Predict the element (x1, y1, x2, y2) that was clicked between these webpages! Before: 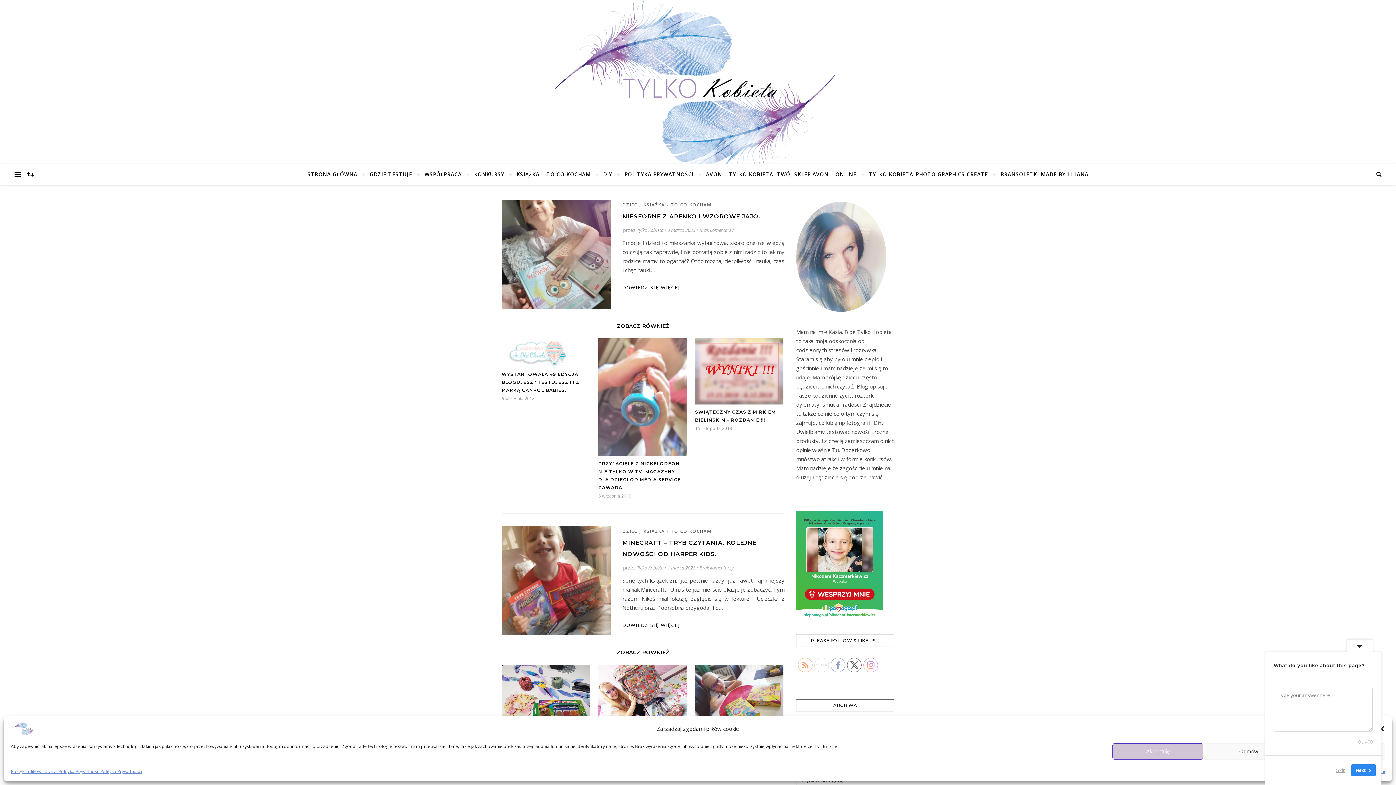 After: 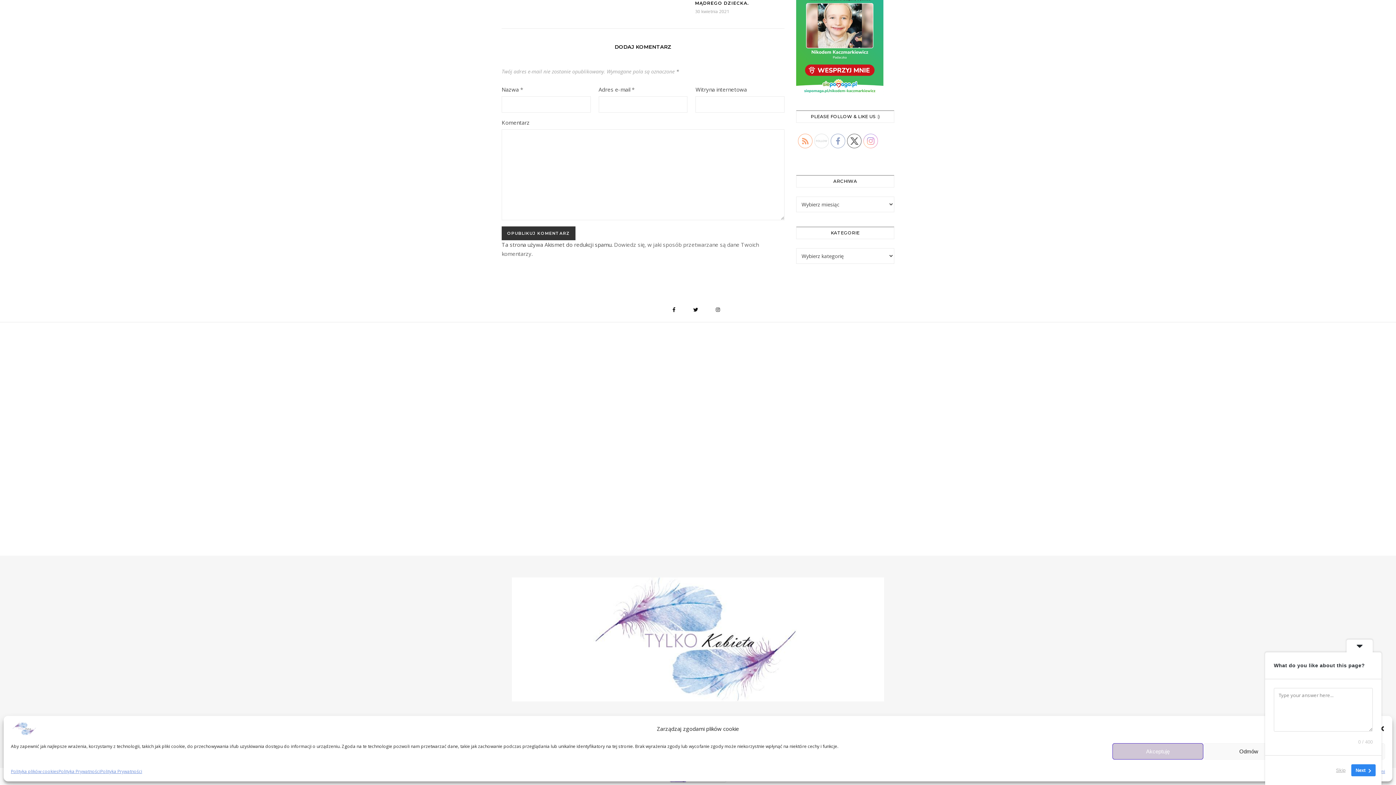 Action: bbox: (699, 564, 733, 571) label: Brak komentarzy